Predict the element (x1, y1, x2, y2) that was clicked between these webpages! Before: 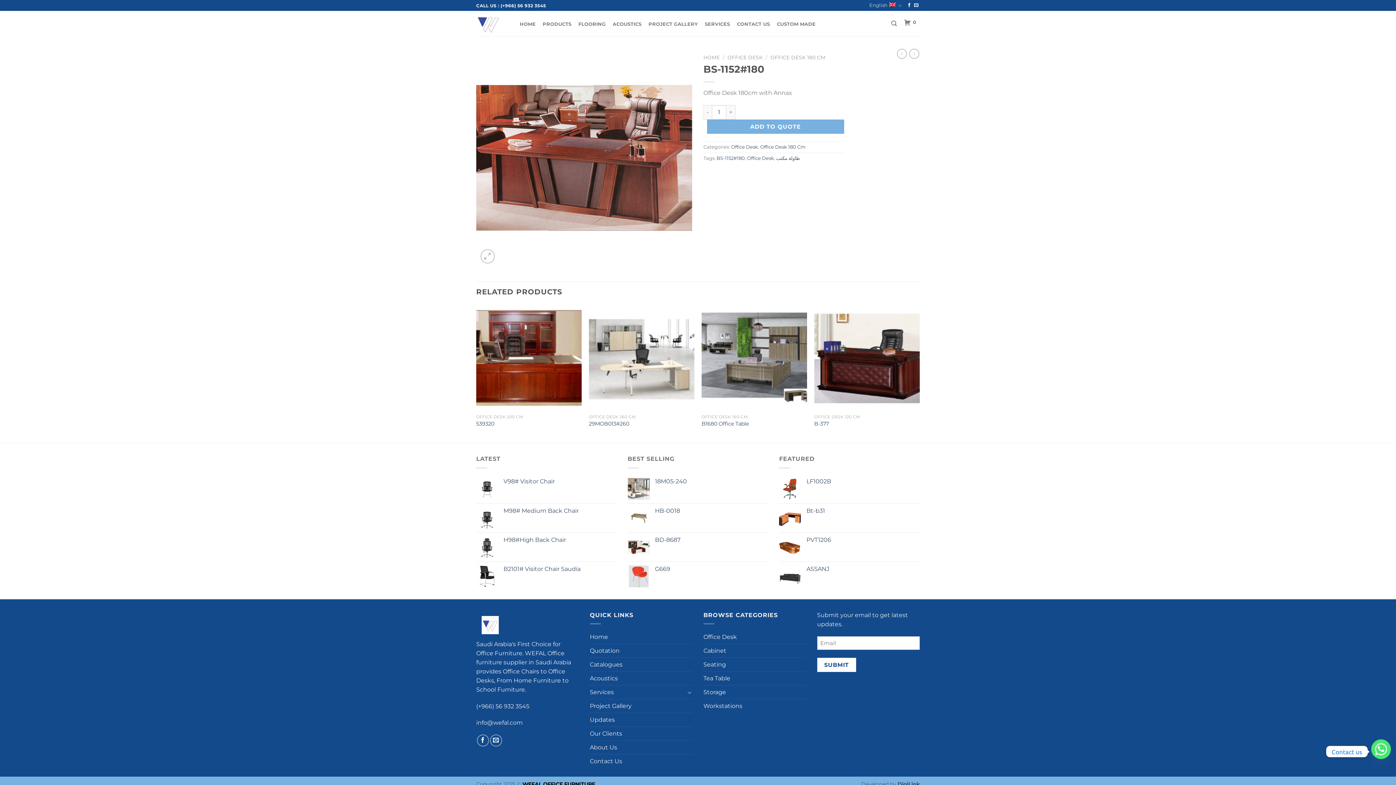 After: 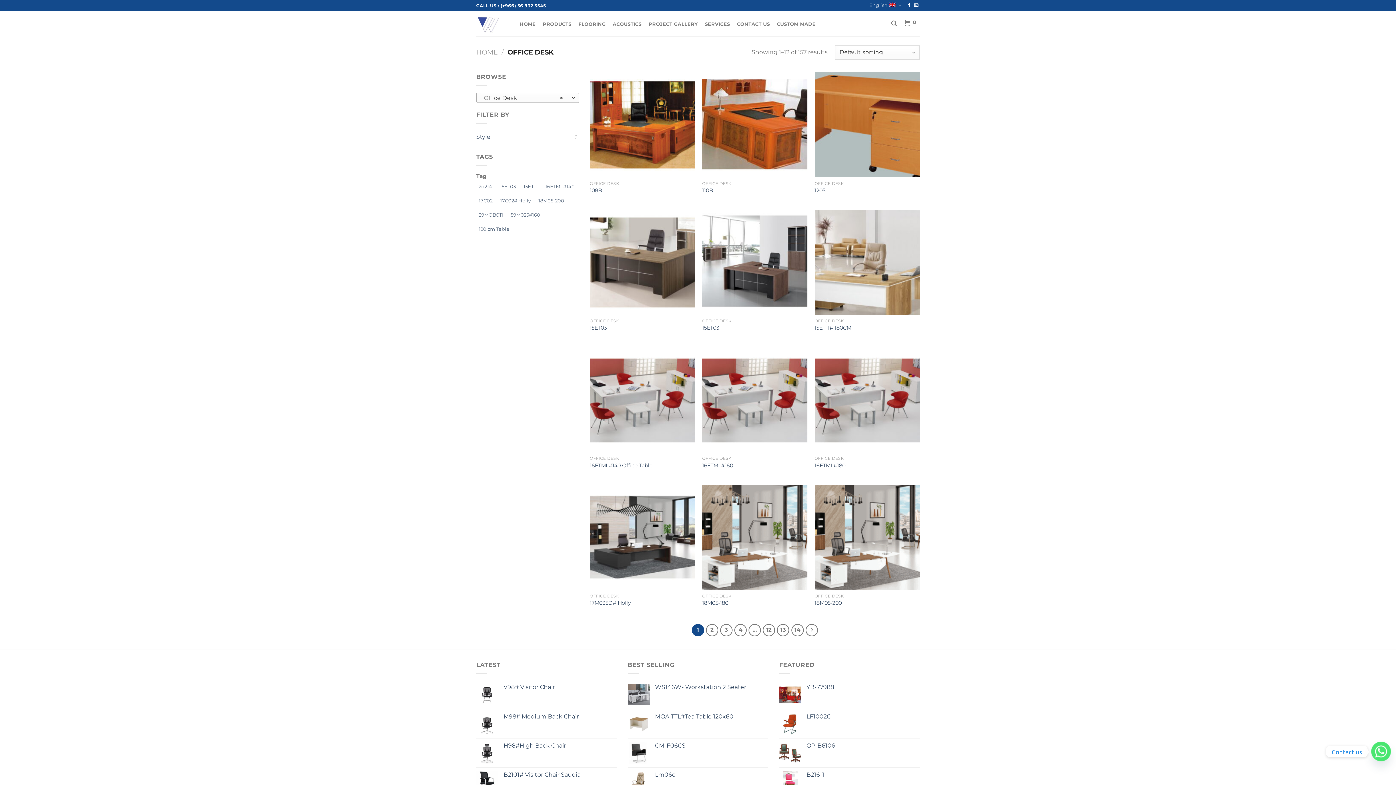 Action: bbox: (731, 144, 758, 149) label: Office Desk